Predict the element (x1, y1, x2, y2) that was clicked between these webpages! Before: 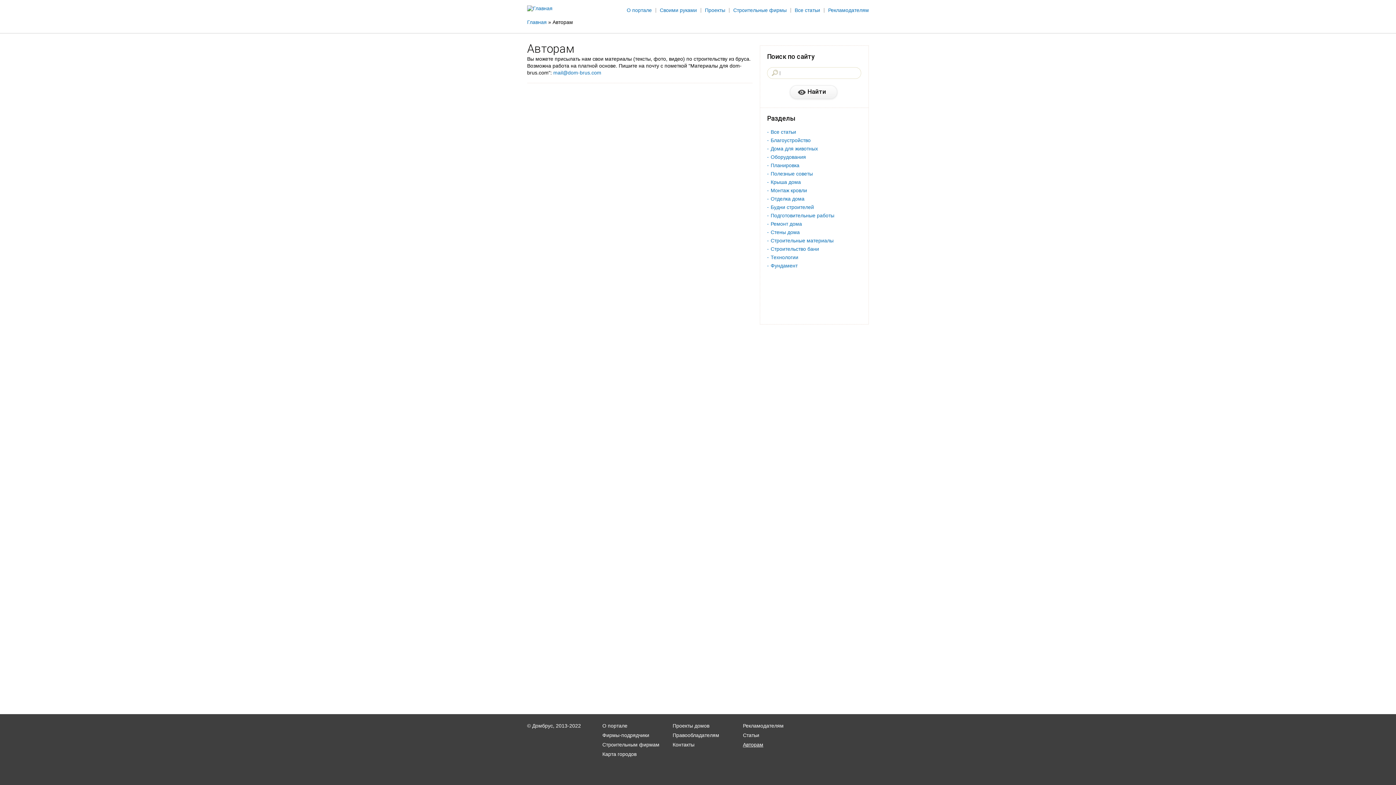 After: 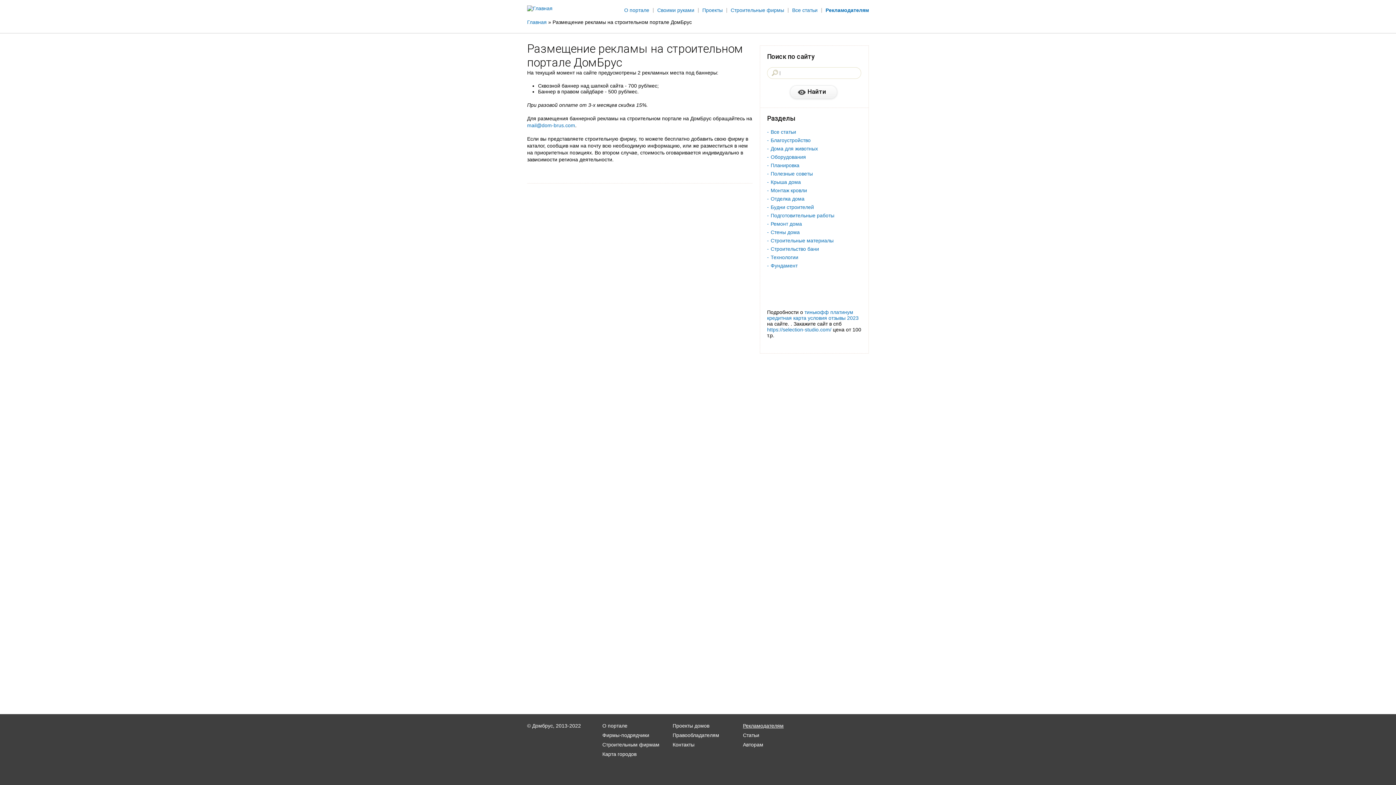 Action: bbox: (743, 723, 783, 729) label: Рекламодателям